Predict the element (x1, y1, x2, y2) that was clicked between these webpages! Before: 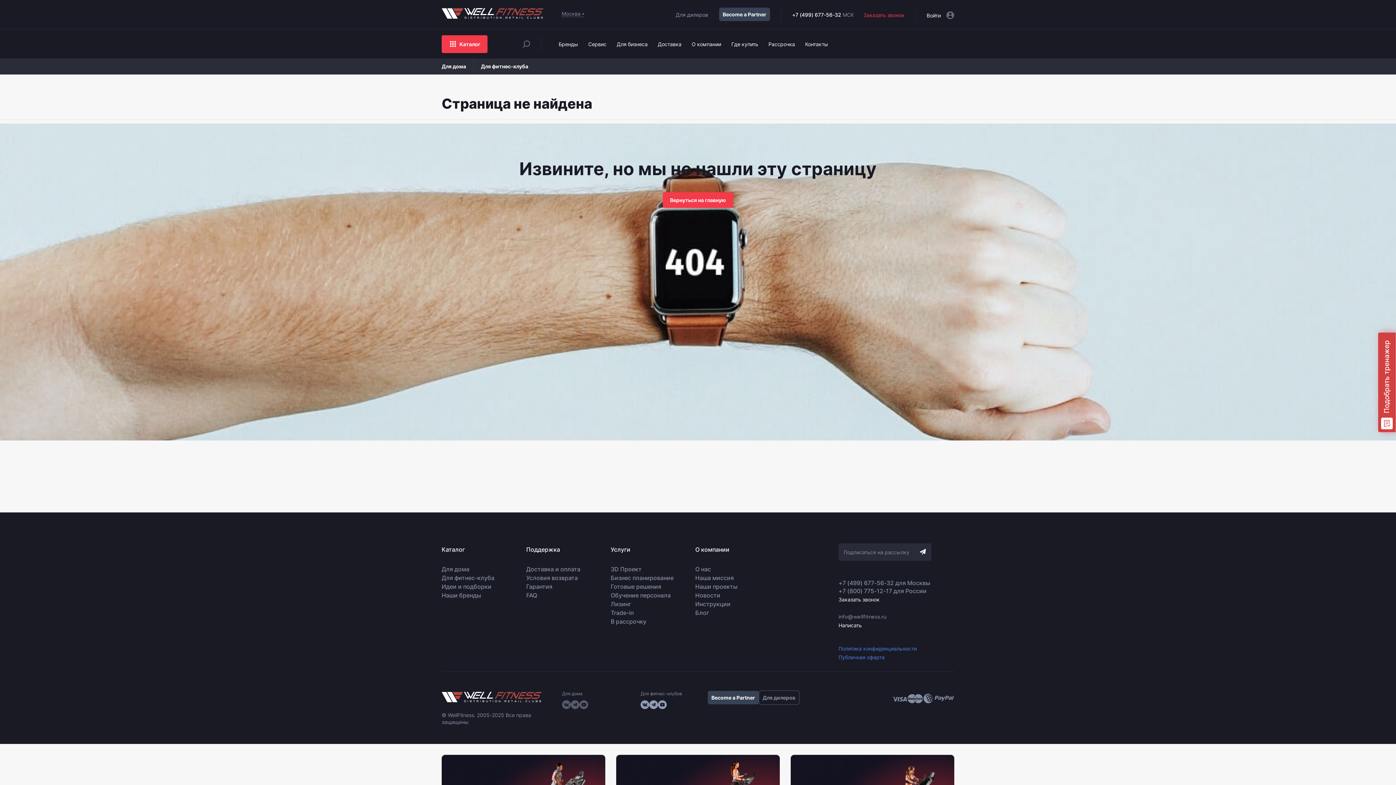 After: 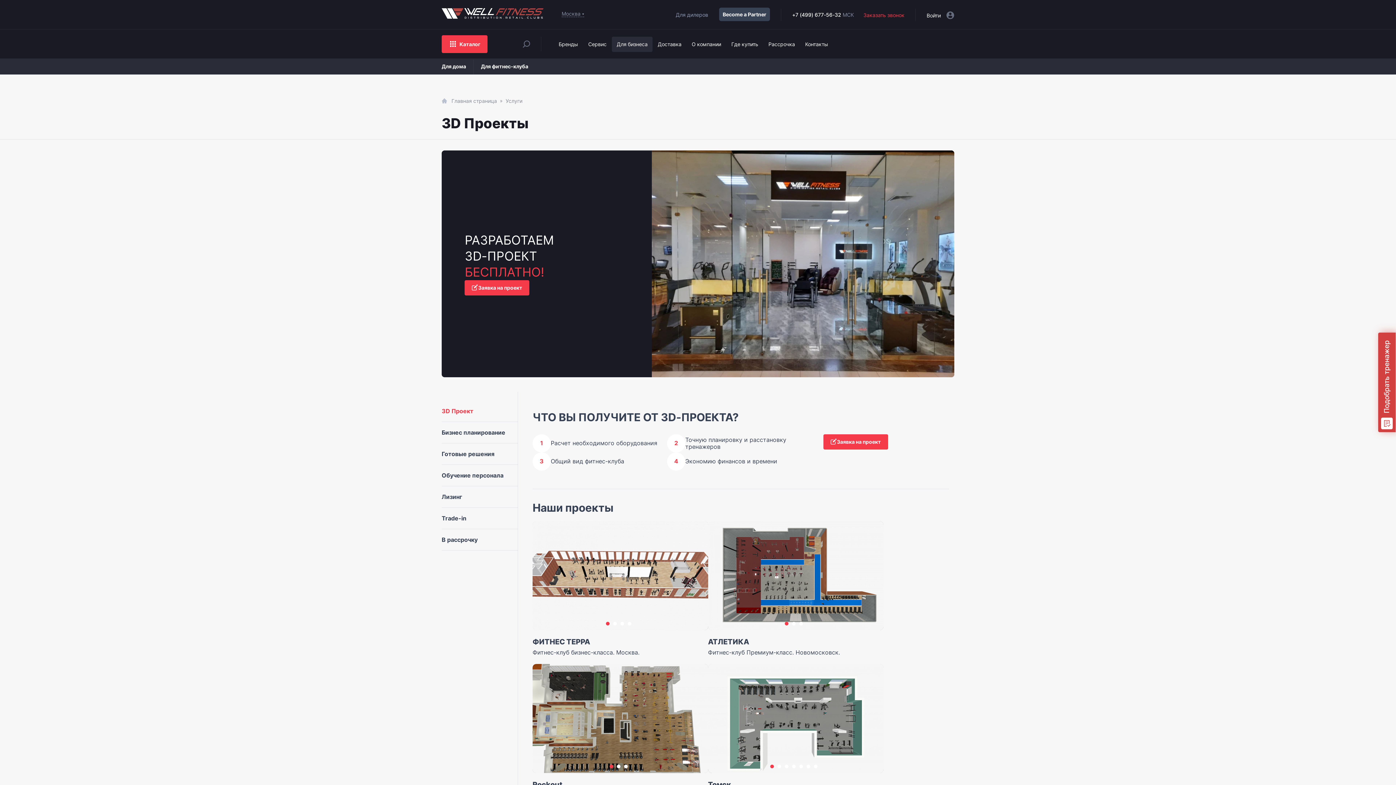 Action: label: 3D Проект bbox: (610, 565, 641, 573)